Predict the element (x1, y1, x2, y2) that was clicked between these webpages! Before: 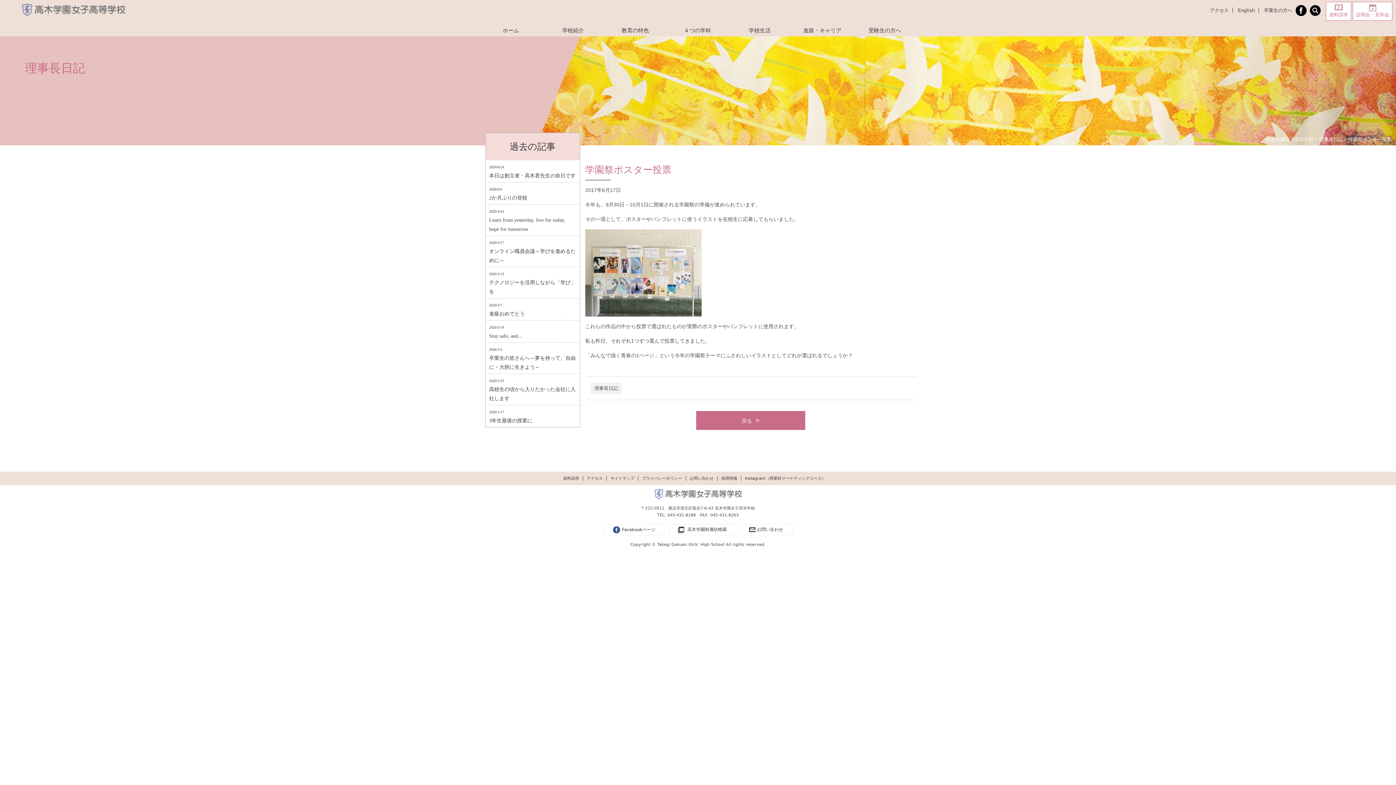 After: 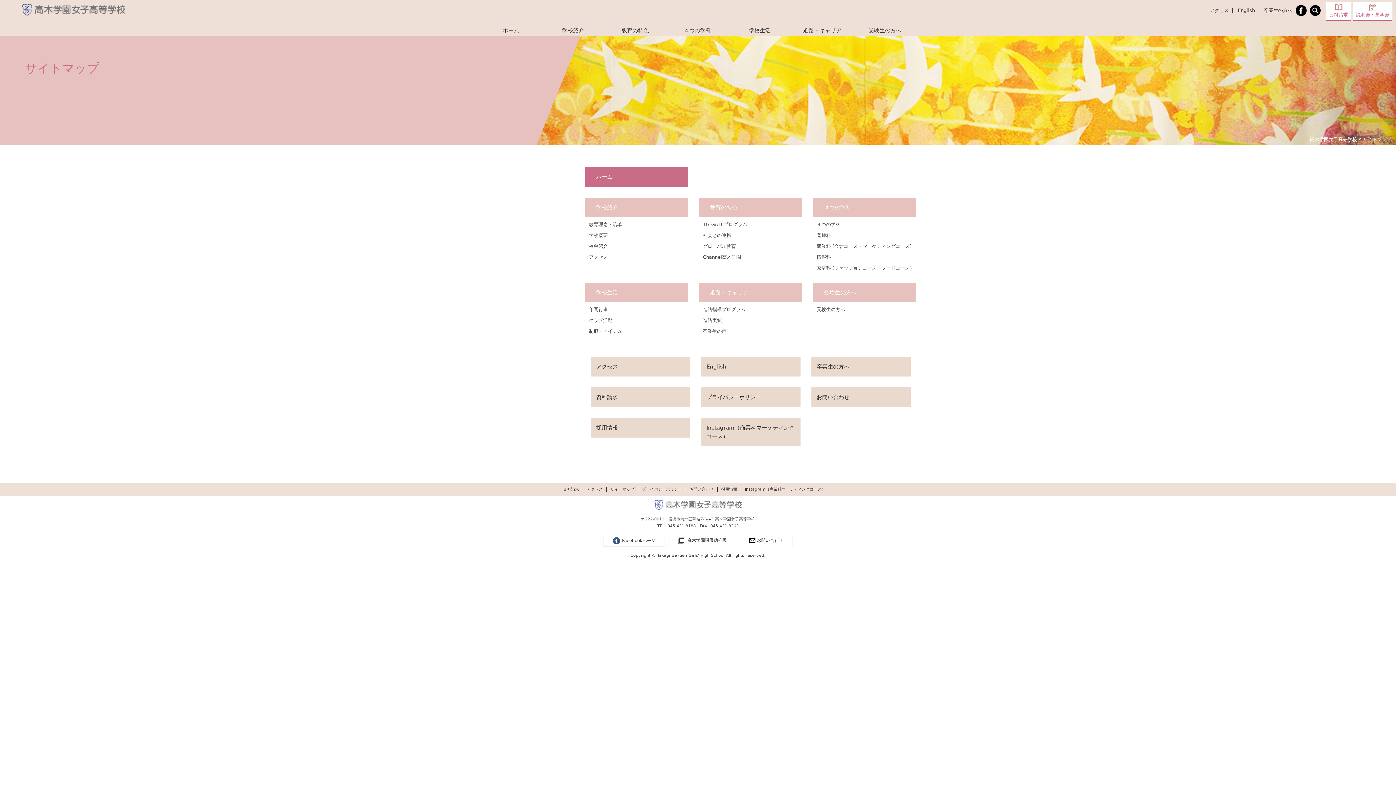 Action: label: サイトマップ bbox: (610, 476, 638, 481)